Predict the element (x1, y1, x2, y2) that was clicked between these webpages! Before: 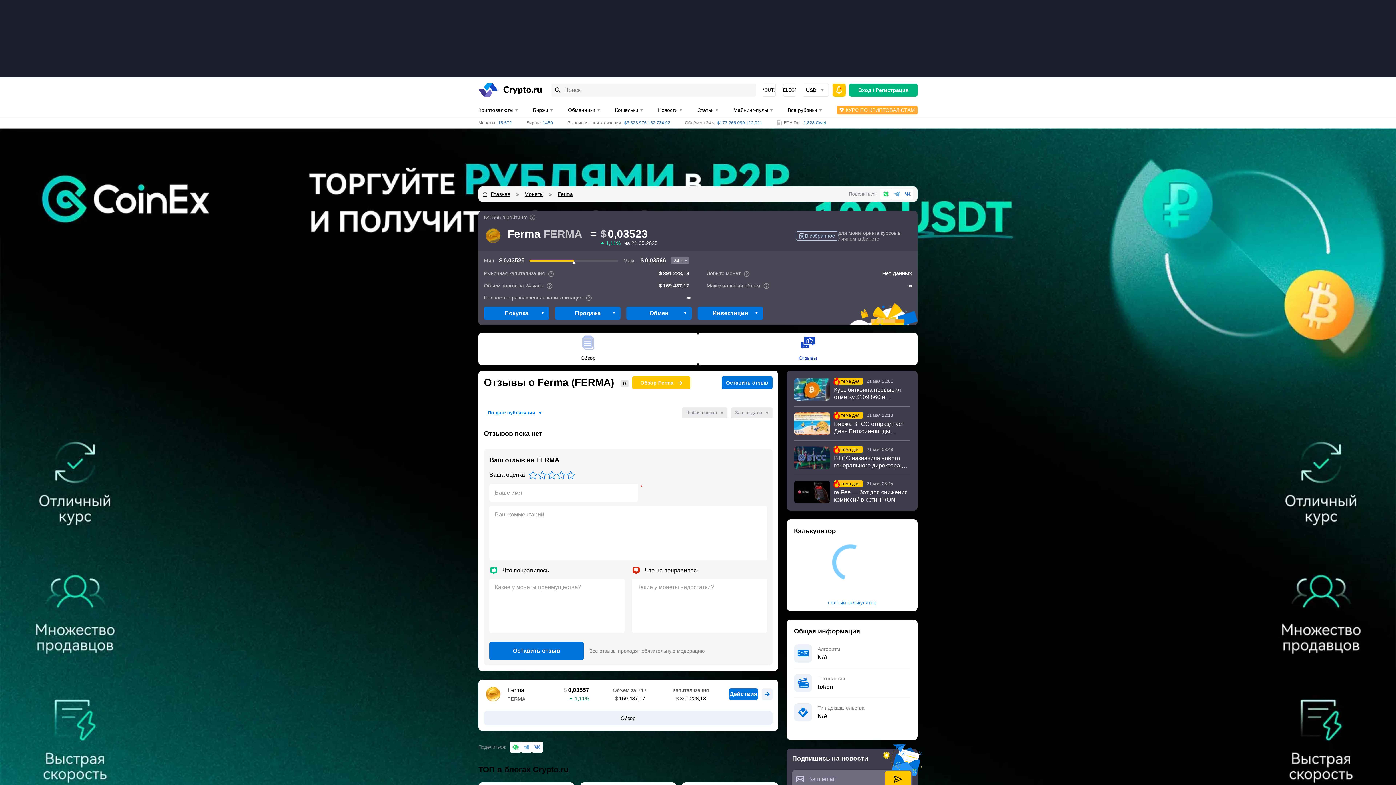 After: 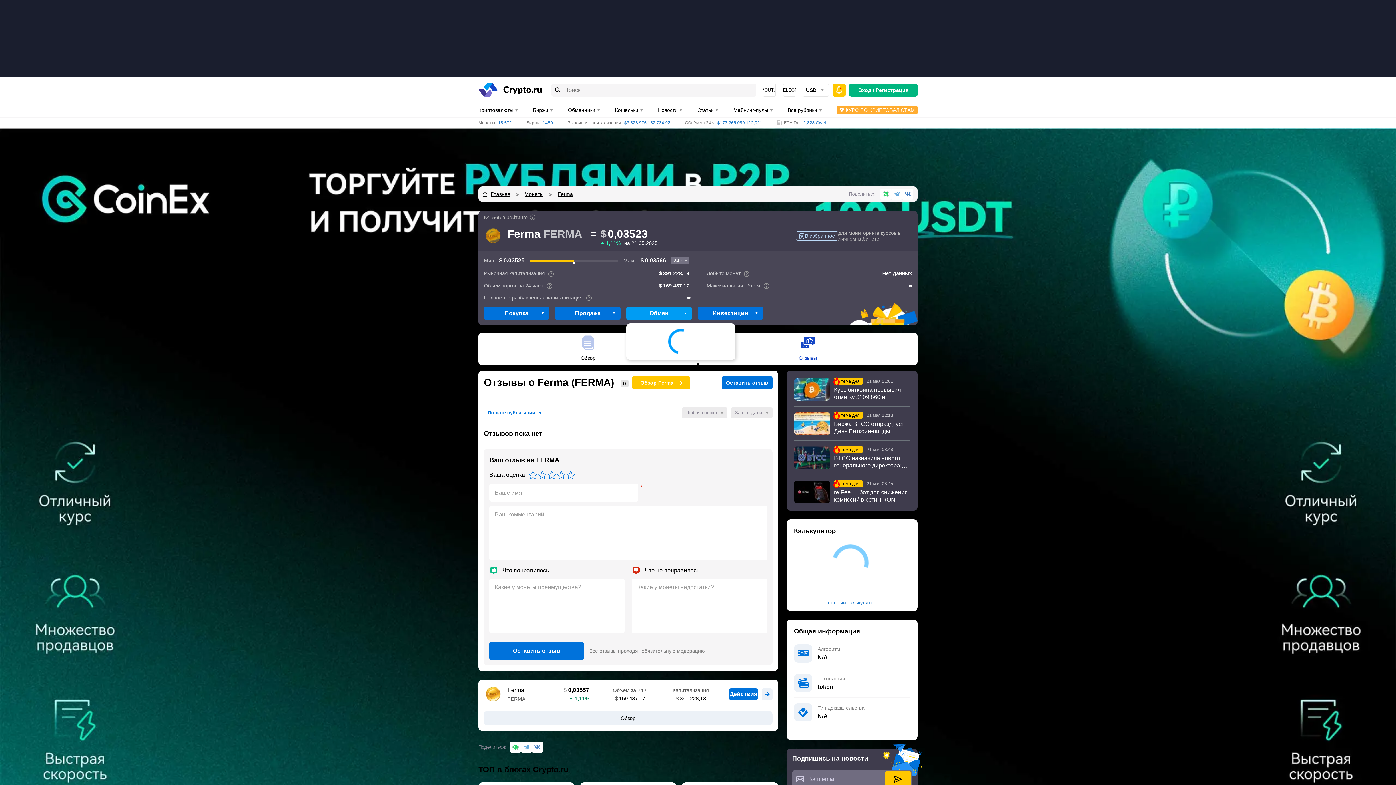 Action: label: Обмен bbox: (626, 307, 692, 320)